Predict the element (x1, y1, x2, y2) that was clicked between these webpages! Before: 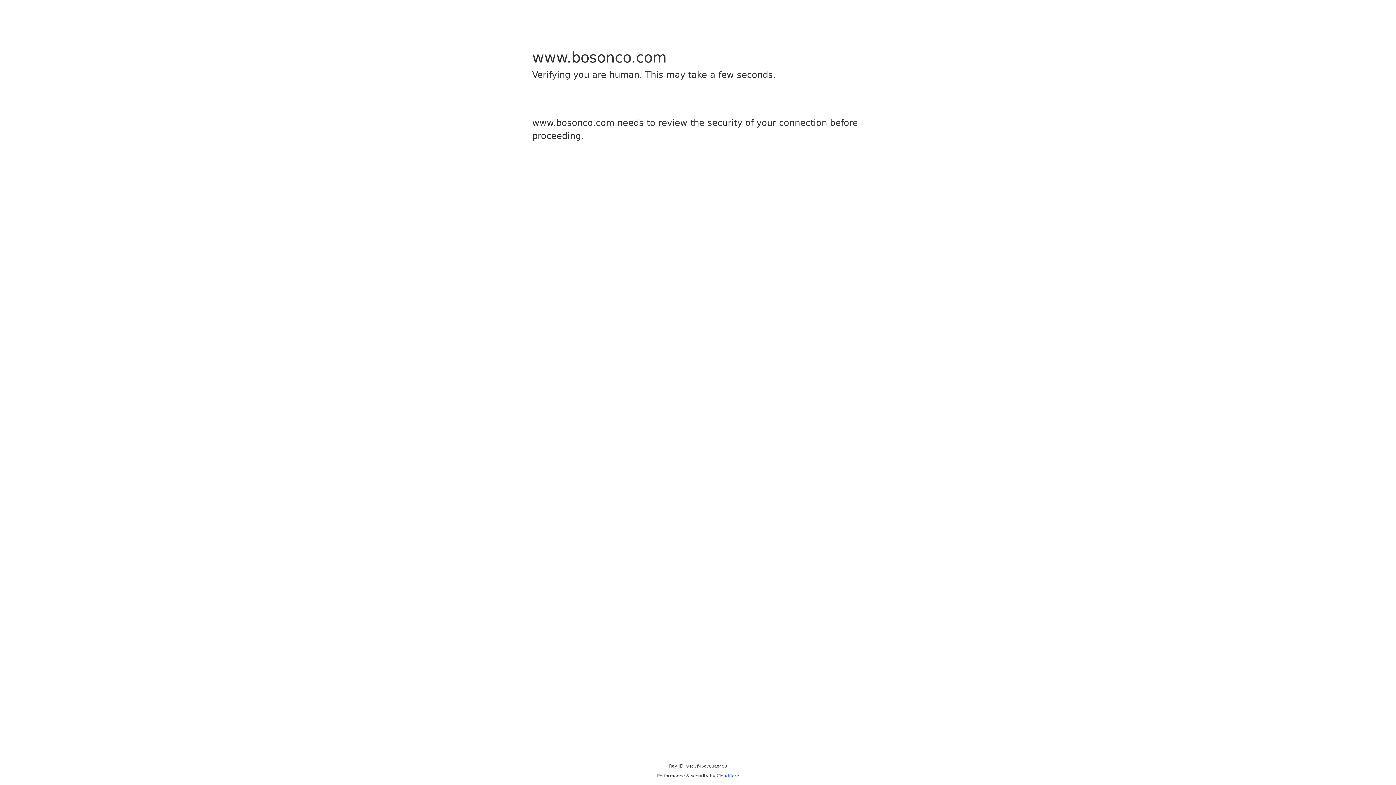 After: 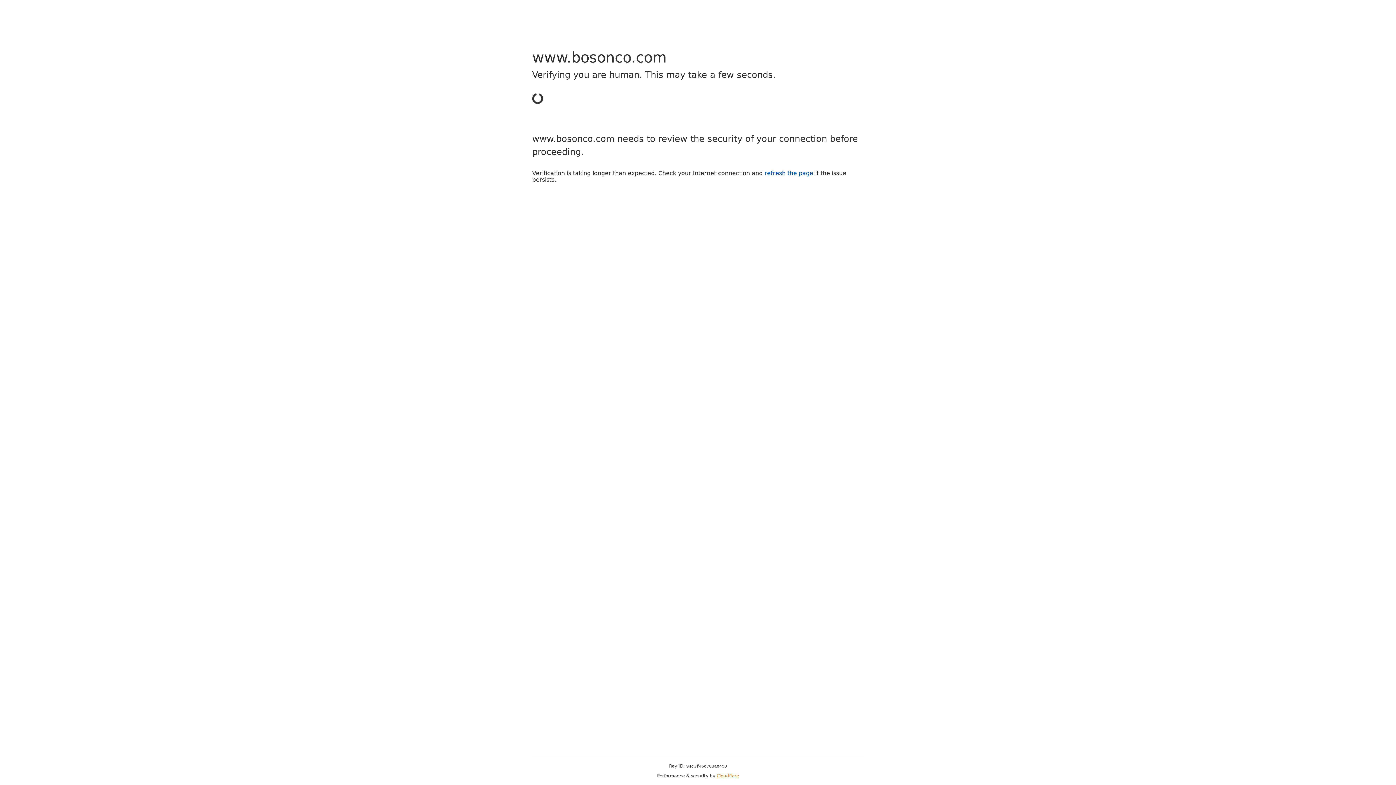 Action: bbox: (716, 773, 739, 778) label: Cloudflare